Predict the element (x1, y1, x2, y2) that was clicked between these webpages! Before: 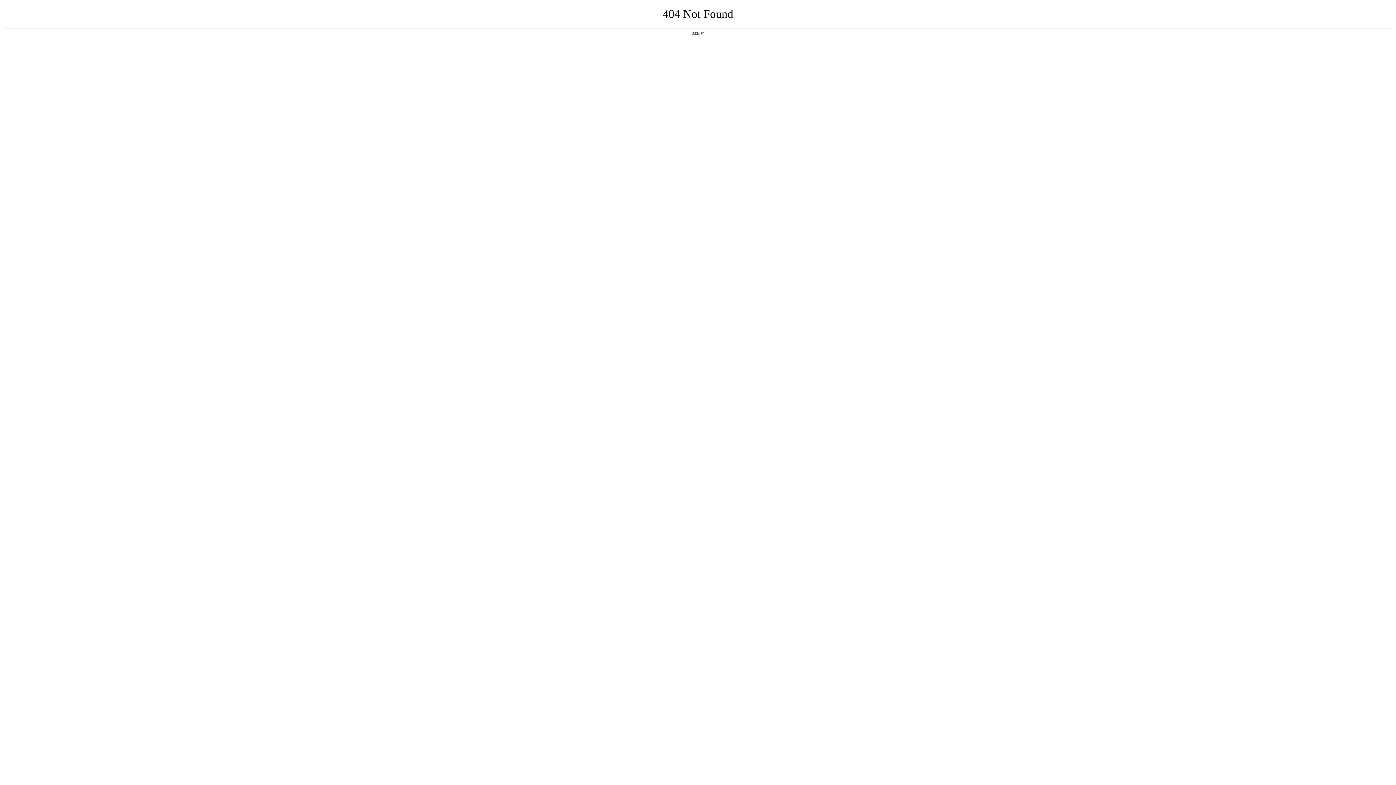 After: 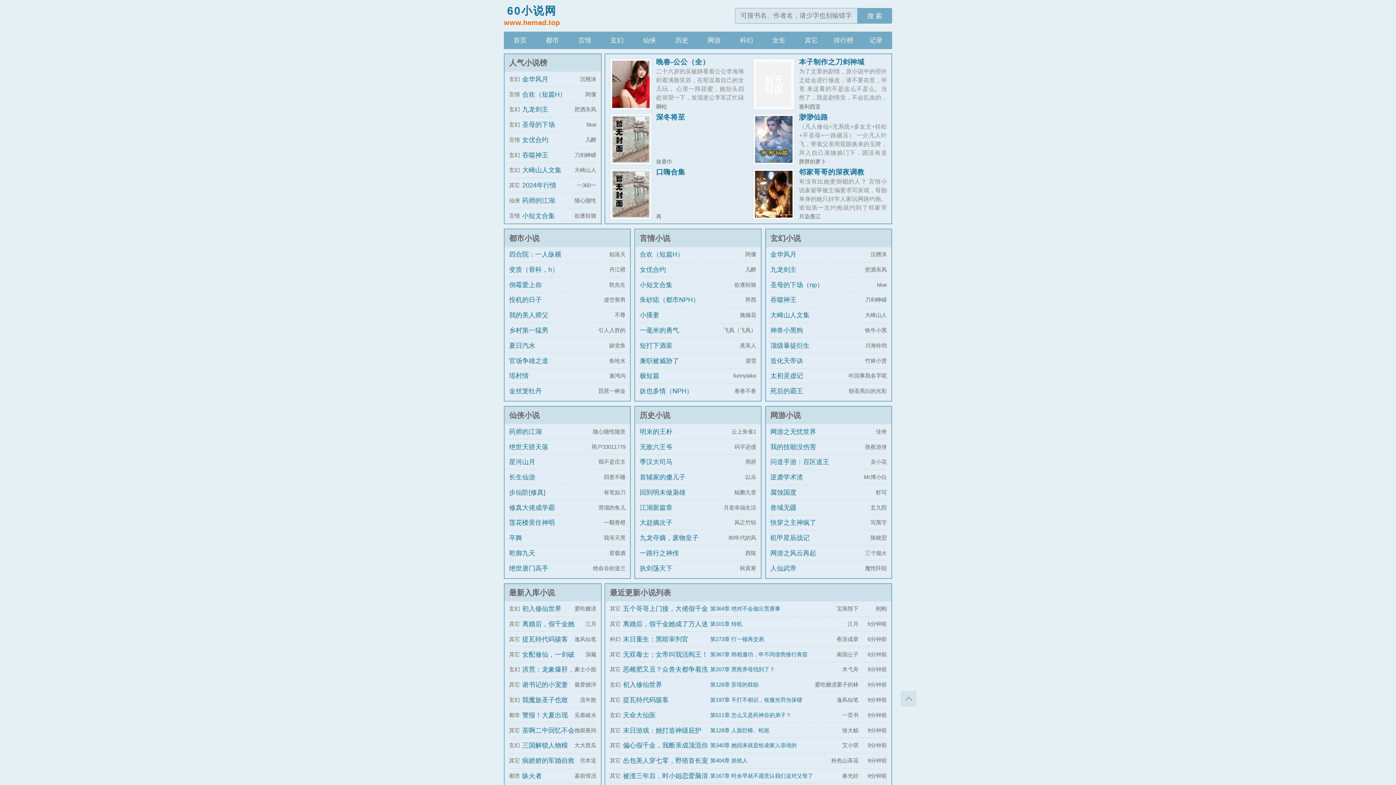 Action: bbox: (692, 31, 704, 35) label: 返回首页